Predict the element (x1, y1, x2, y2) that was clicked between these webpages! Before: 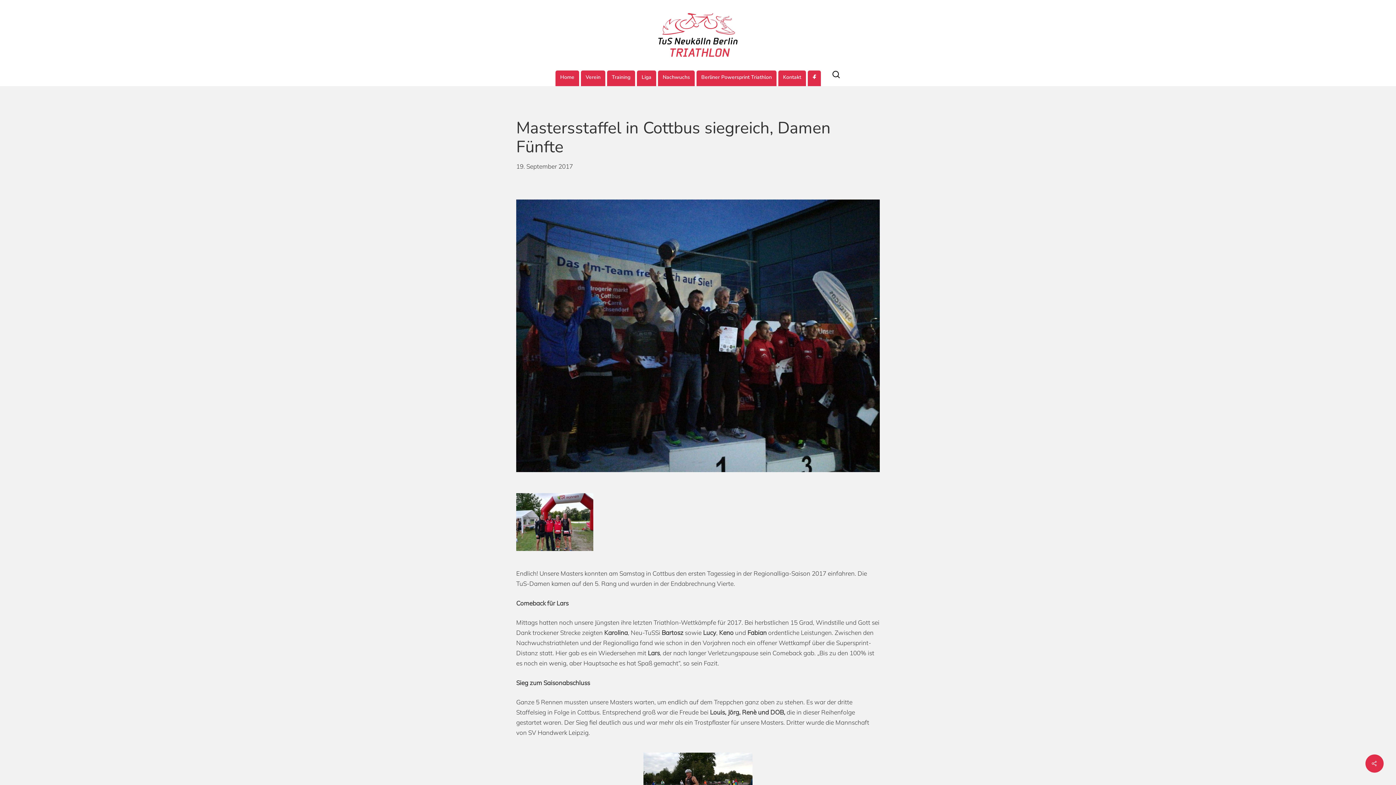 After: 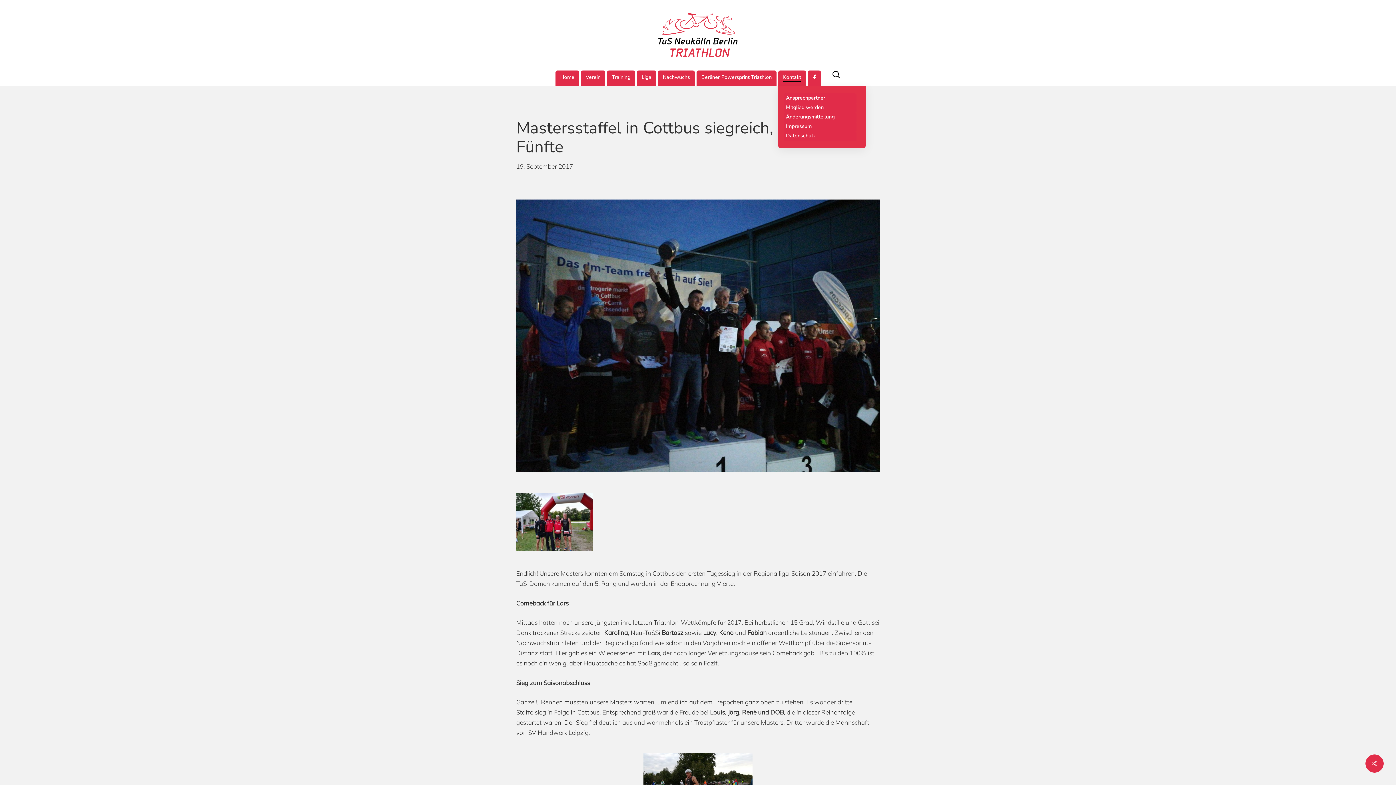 Action: label: Kontakt bbox: (783, 74, 801, 81)